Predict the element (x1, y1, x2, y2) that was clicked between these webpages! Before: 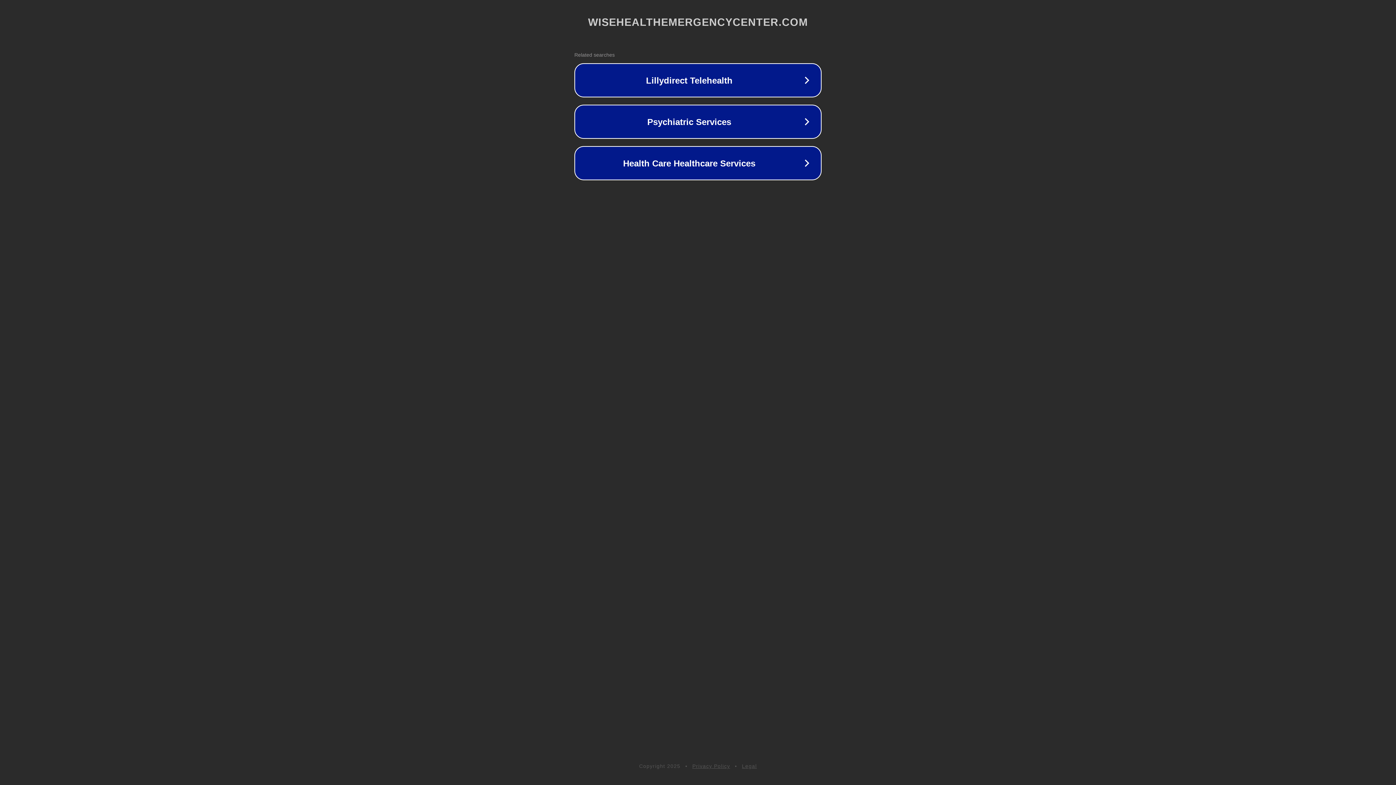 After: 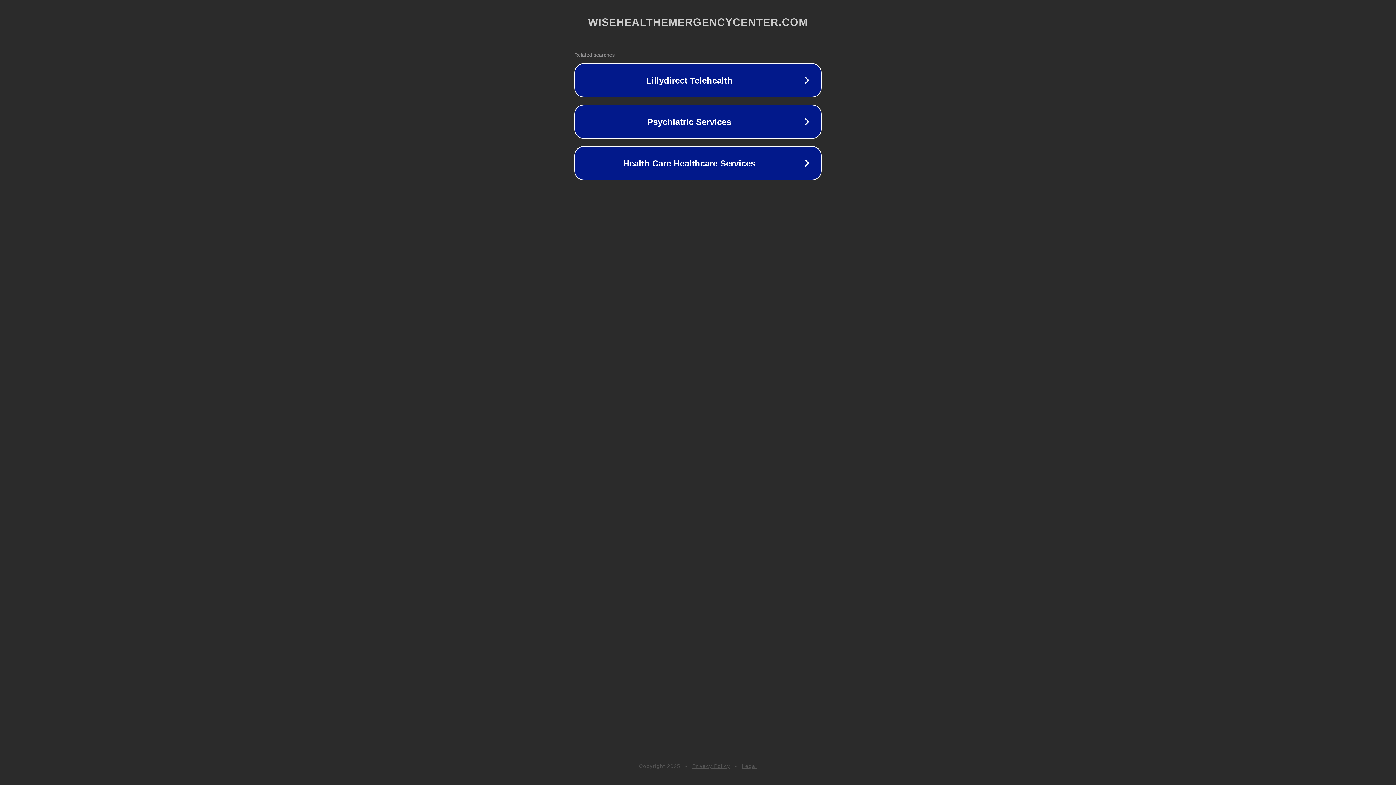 Action: label: Privacy Policy bbox: (692, 763, 730, 769)